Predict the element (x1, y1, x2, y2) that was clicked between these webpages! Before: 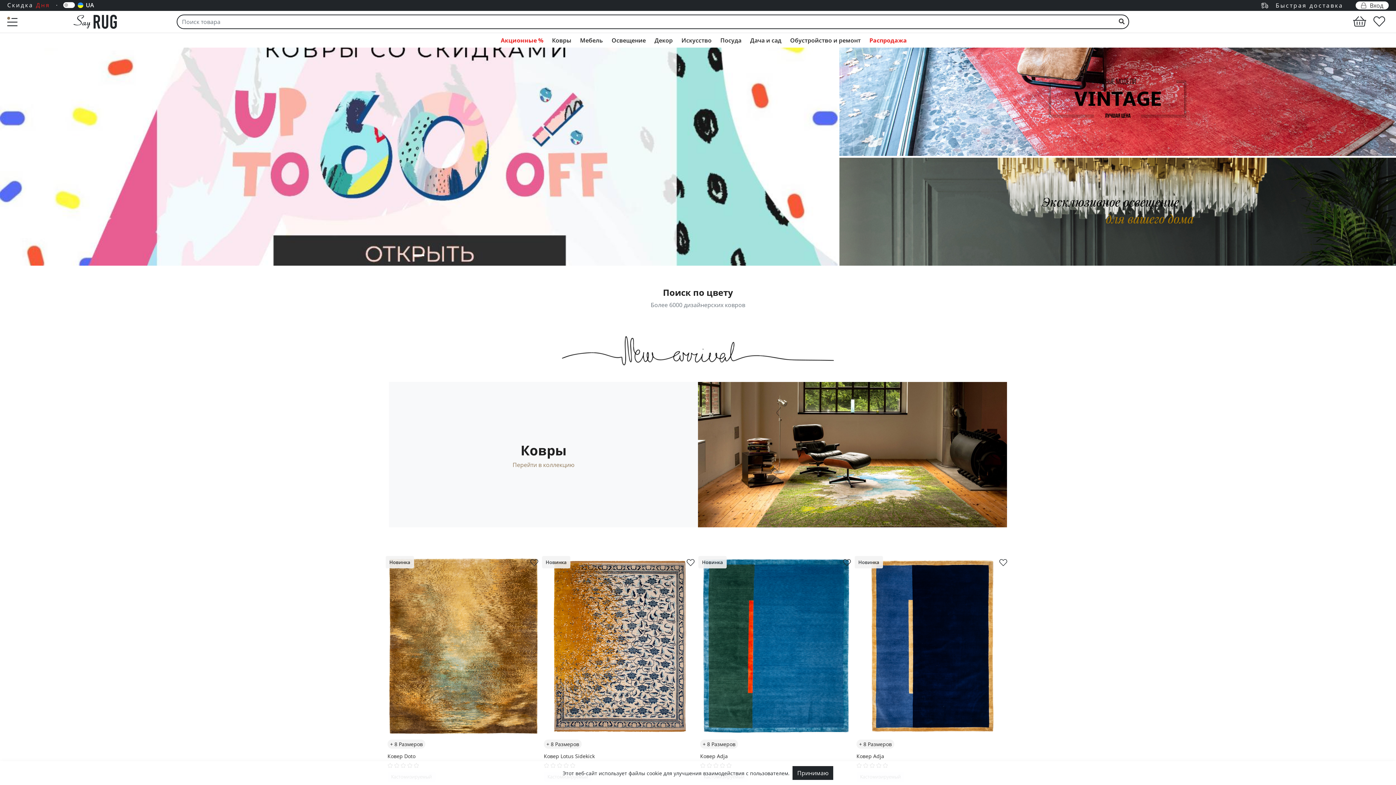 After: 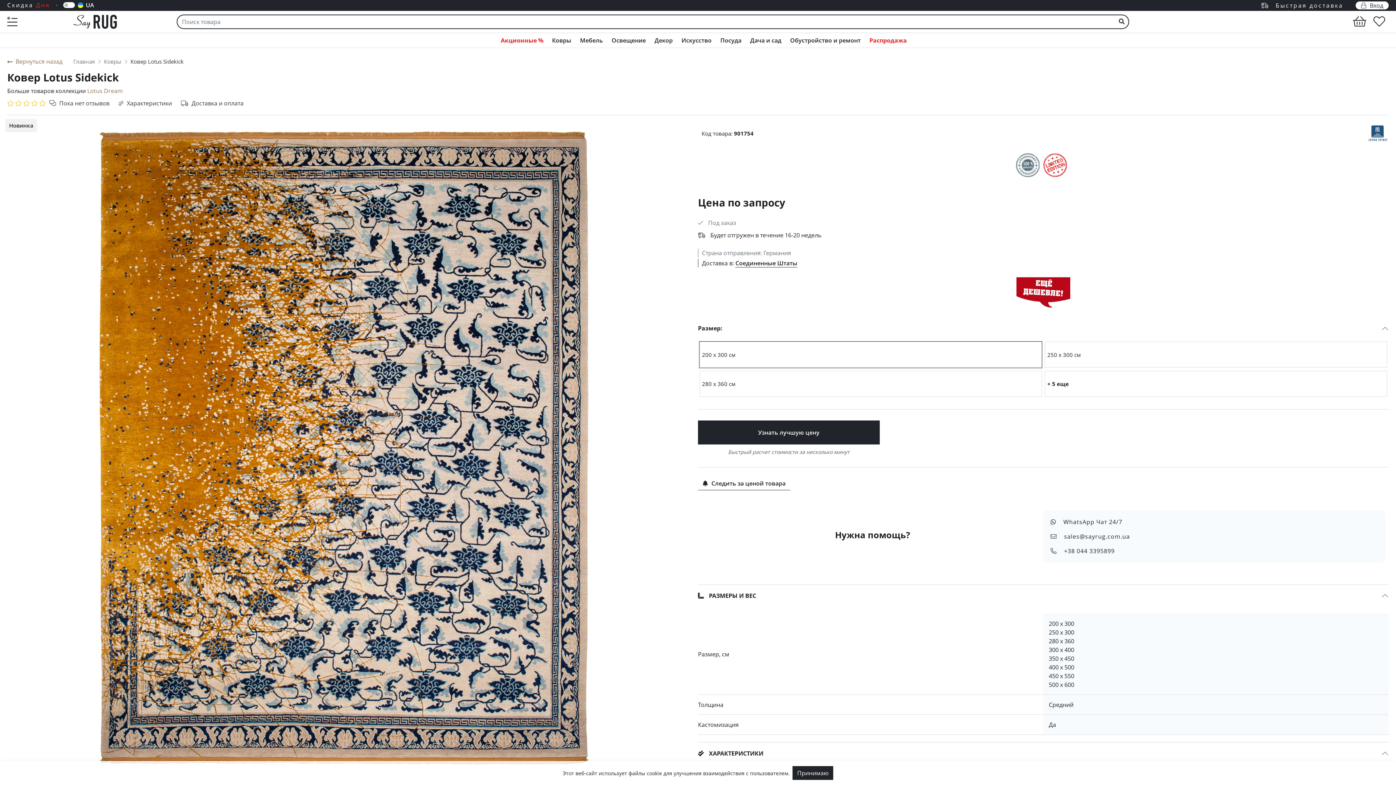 Action: label: Новинка bbox: (544, 558, 696, 734)